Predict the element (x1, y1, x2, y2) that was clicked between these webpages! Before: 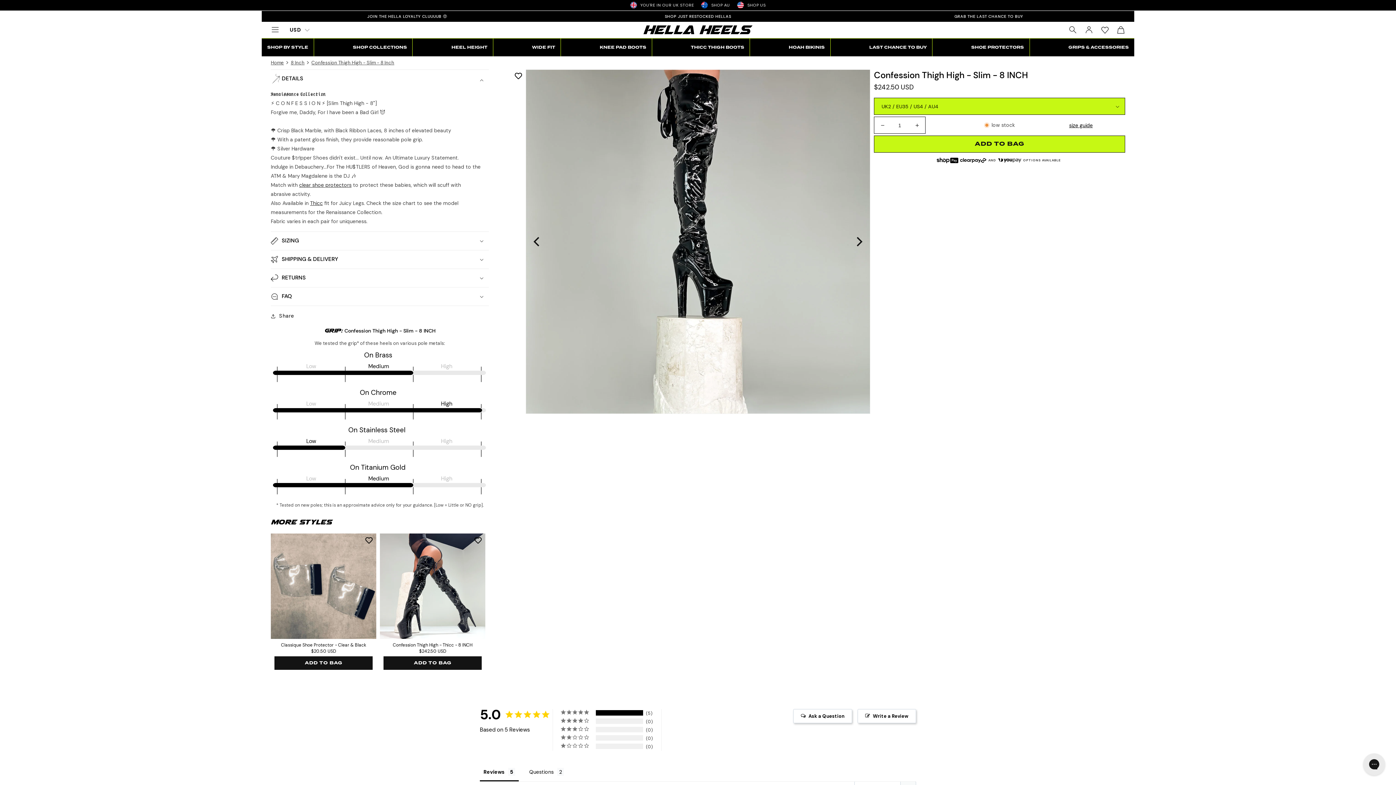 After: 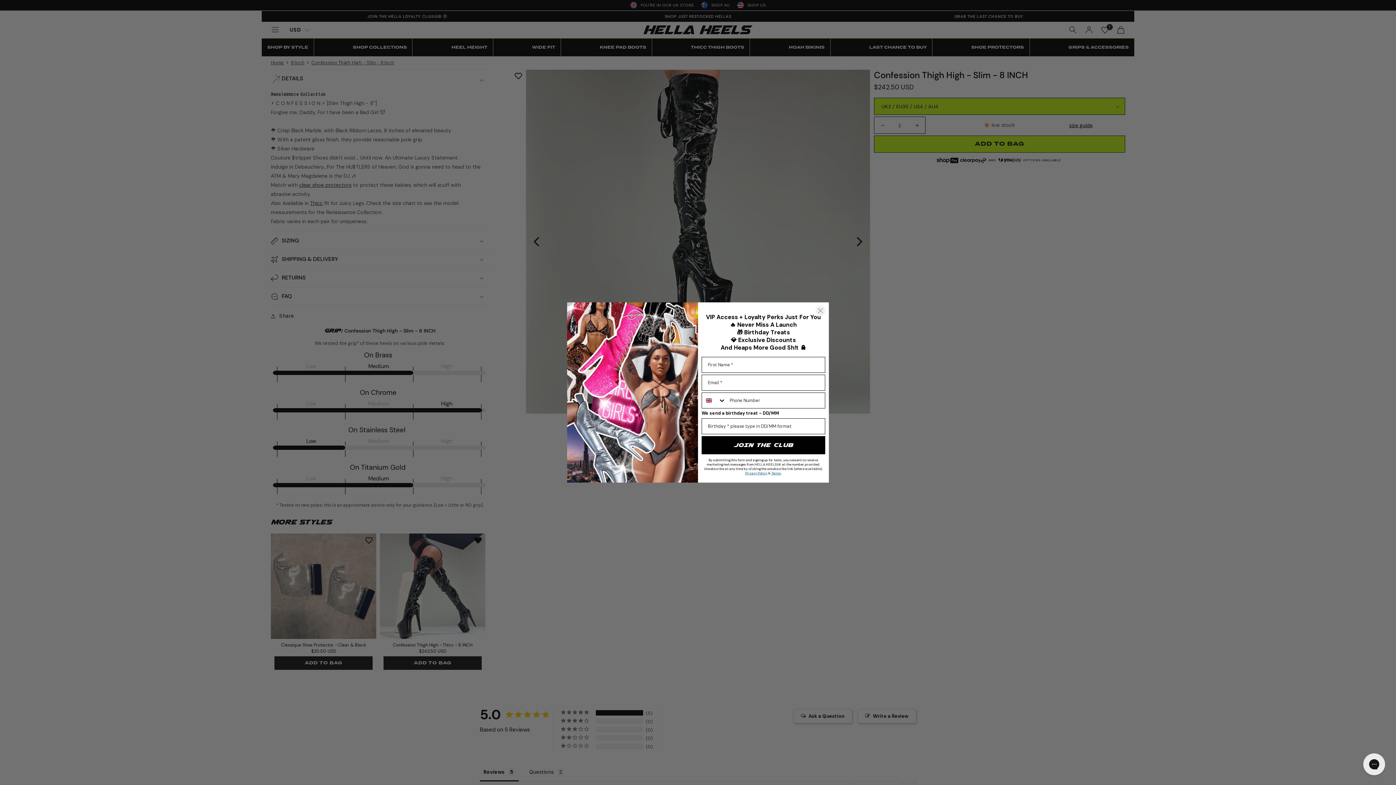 Action: bbox: (470, 533, 485, 546) label: ADD TO WISHLIST